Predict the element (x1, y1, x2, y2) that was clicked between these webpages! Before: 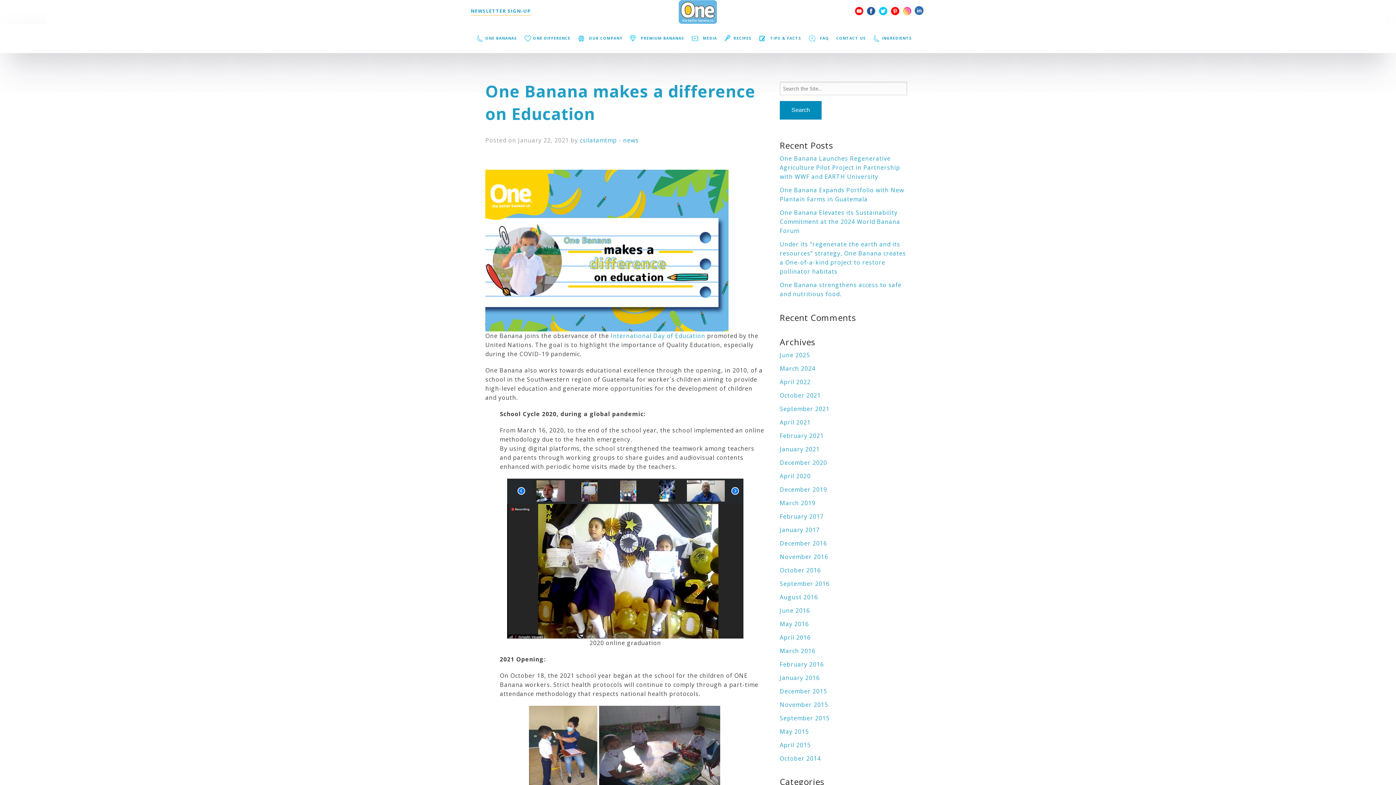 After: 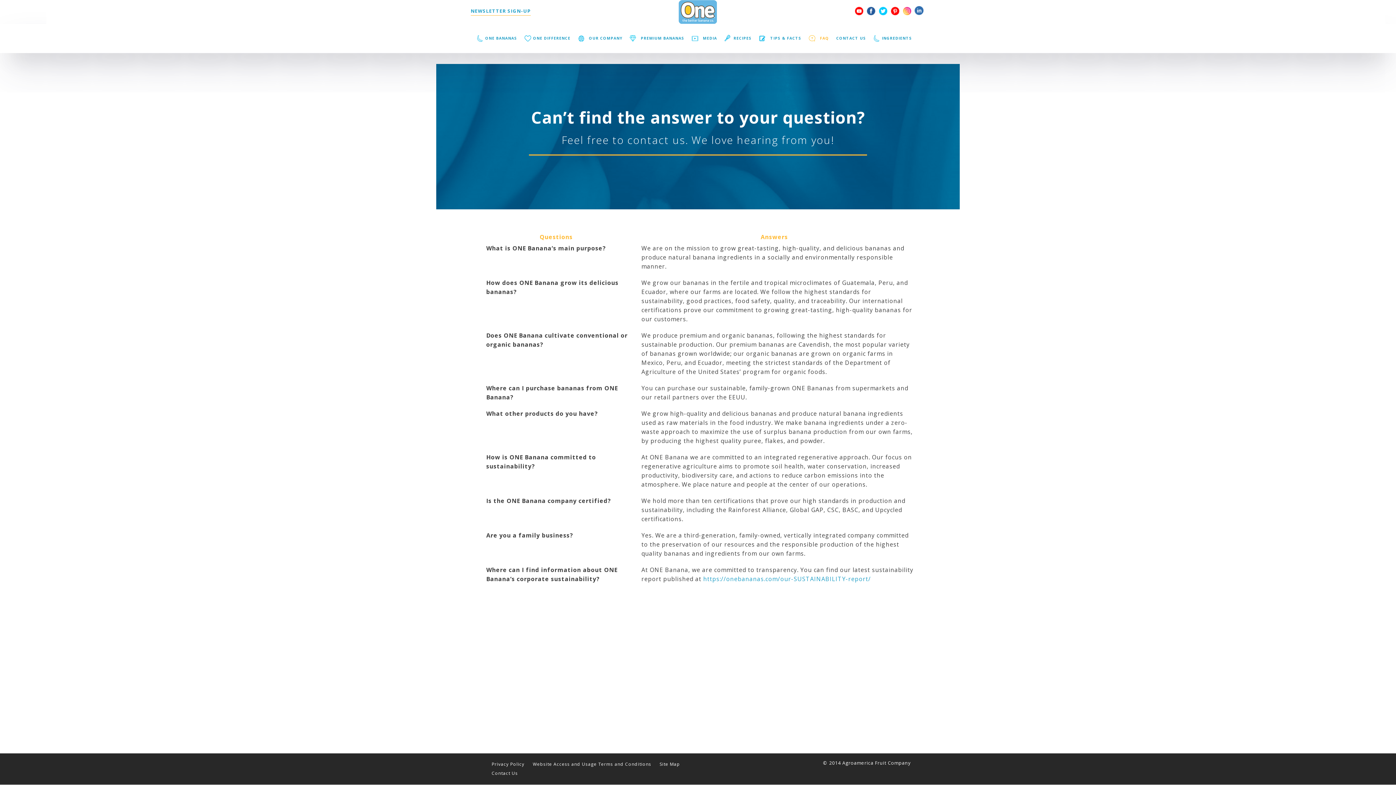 Action: label: FAQ bbox: (808, 34, 829, 41)